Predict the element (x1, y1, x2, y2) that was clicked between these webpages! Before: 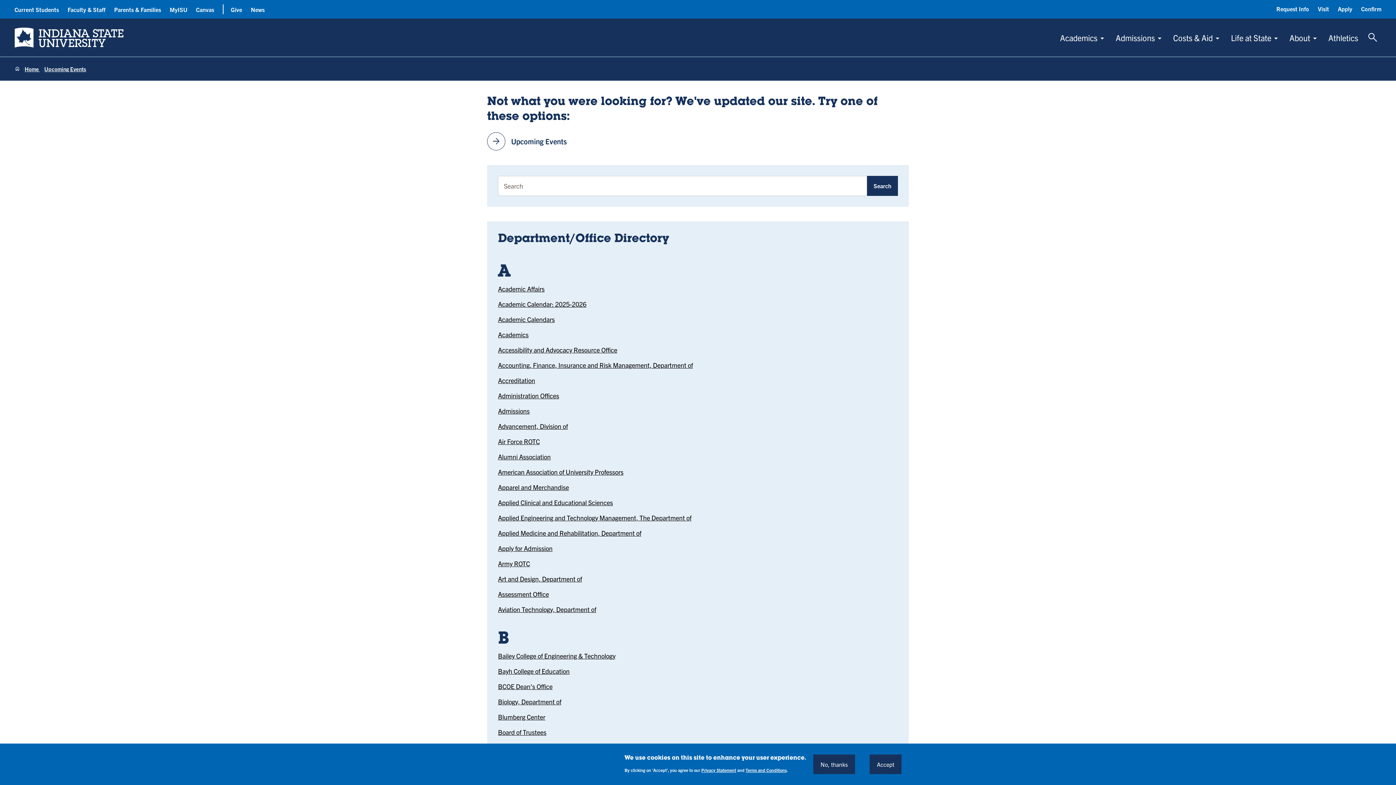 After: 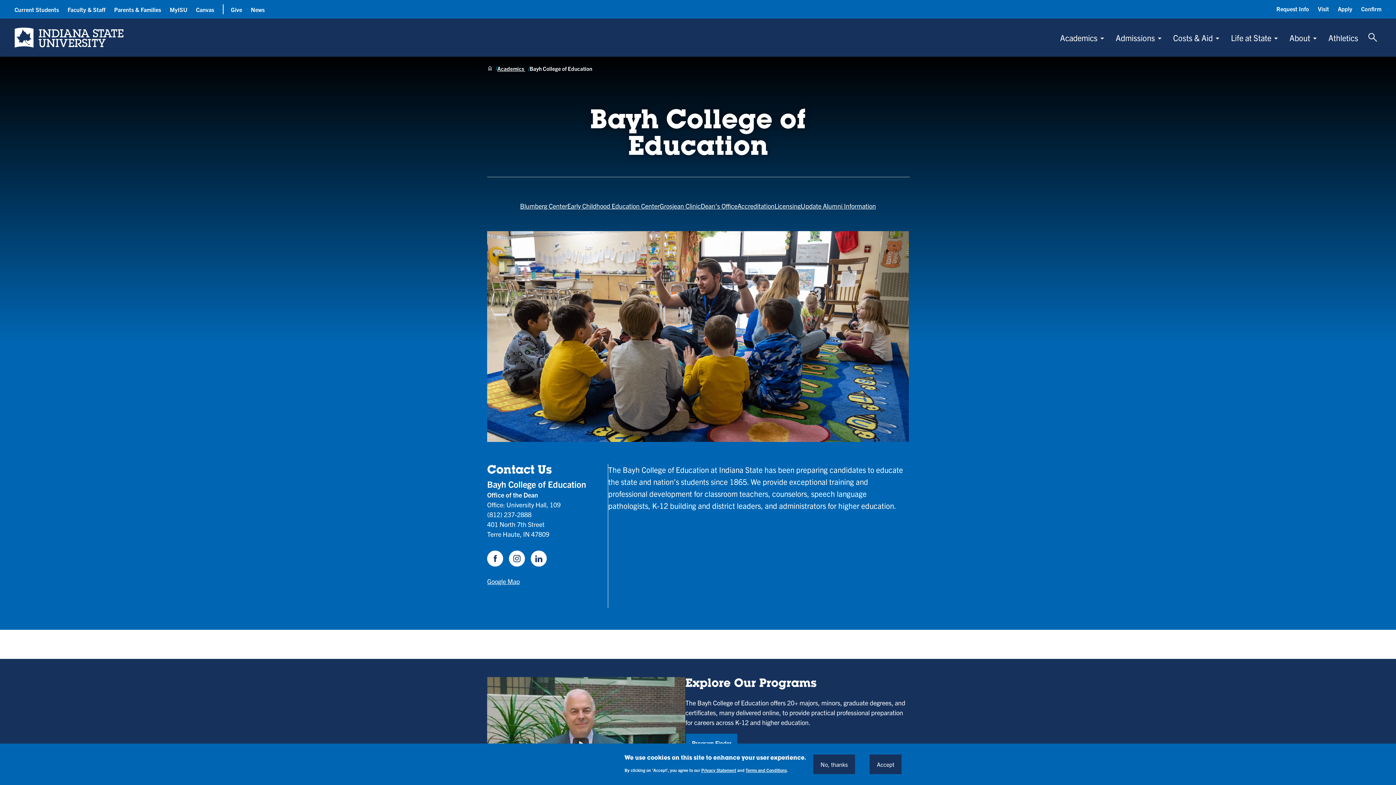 Action: bbox: (498, 667, 569, 675) label: Bayh College of Education